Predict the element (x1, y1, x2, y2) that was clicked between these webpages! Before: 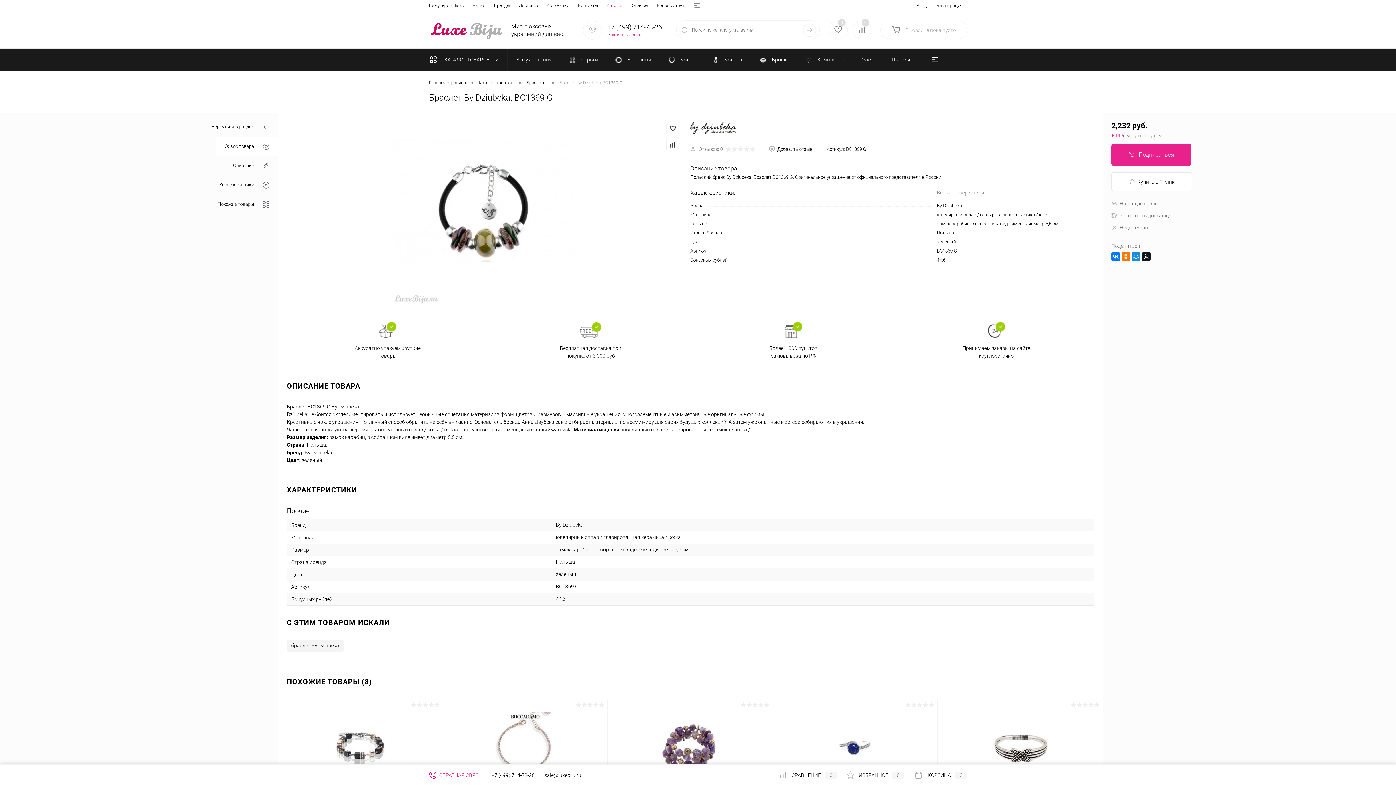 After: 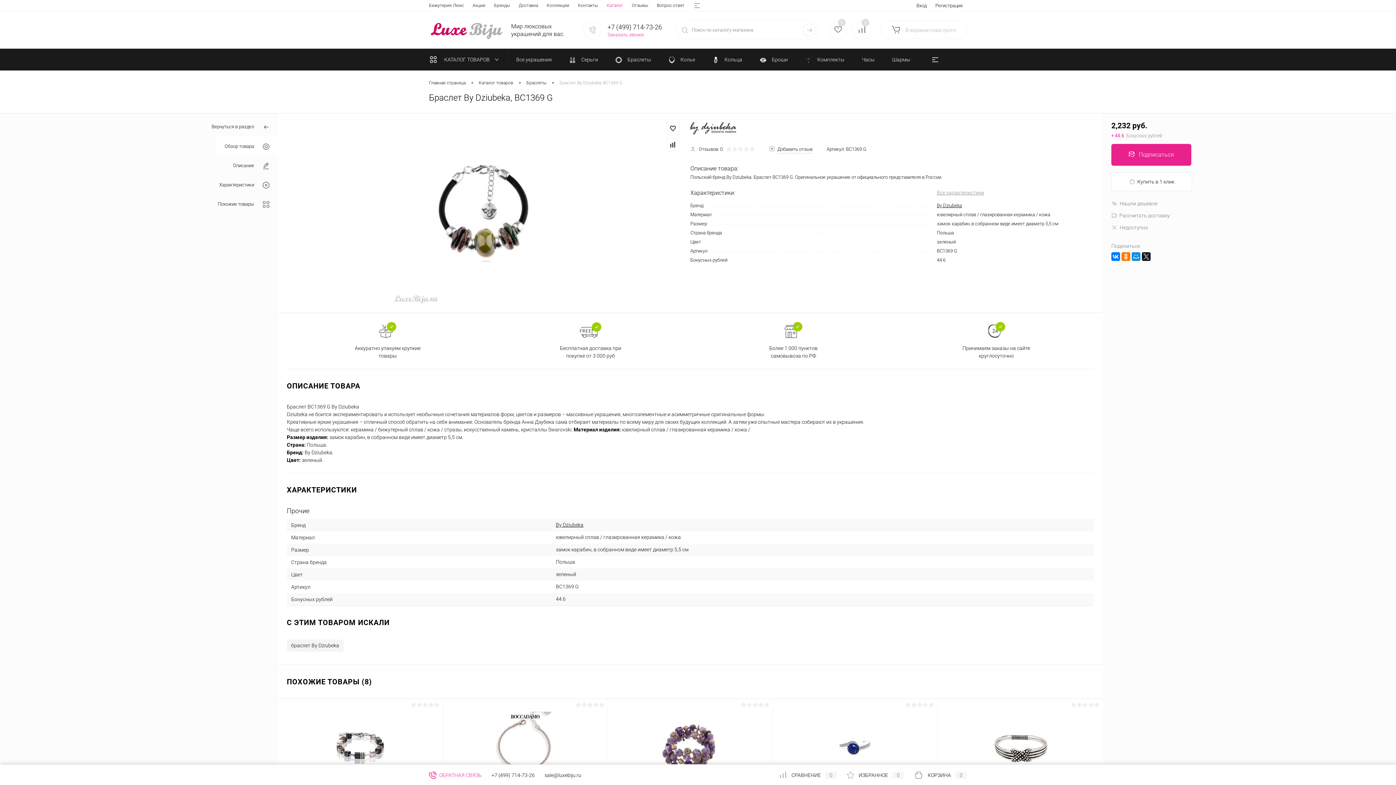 Action: bbox: (690, 146, 754, 152) label:  Отзывов: 0 